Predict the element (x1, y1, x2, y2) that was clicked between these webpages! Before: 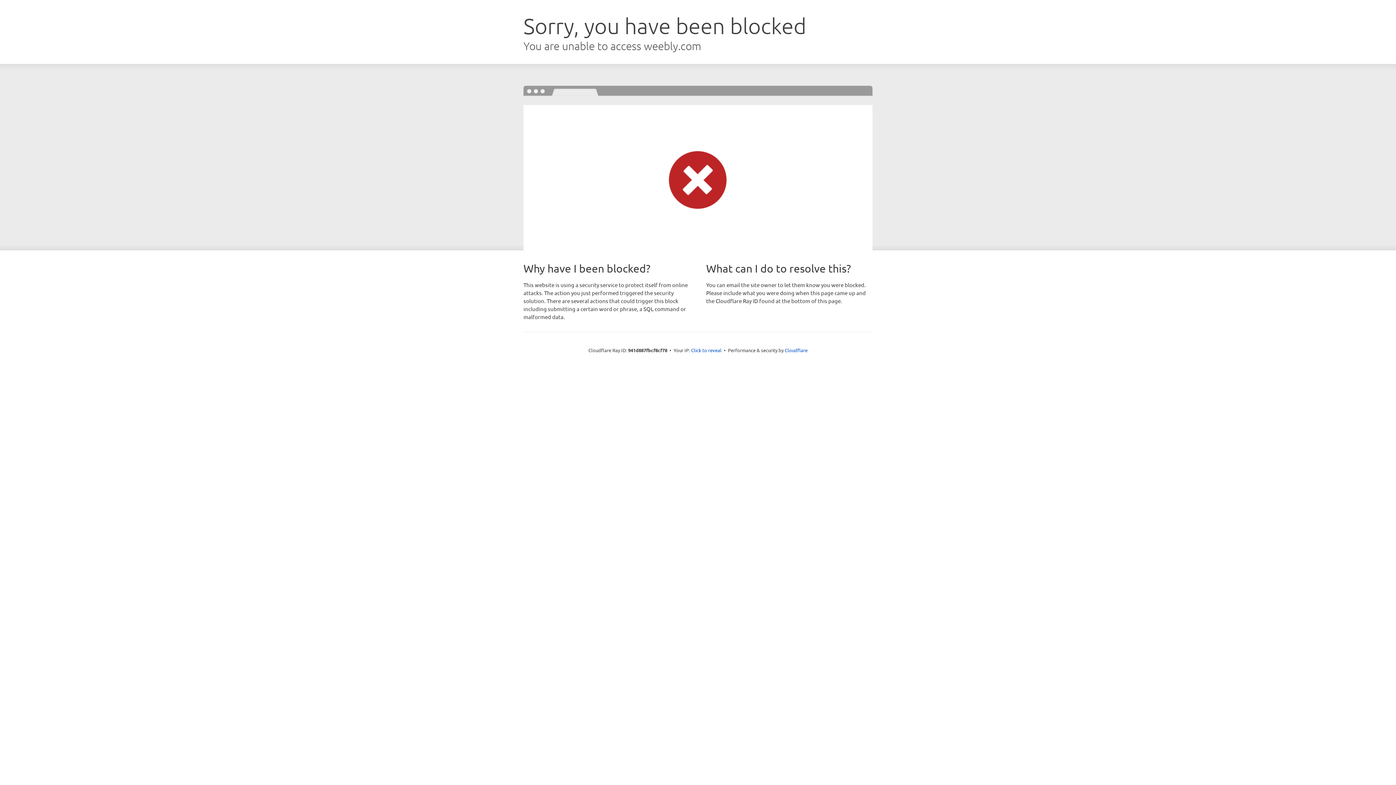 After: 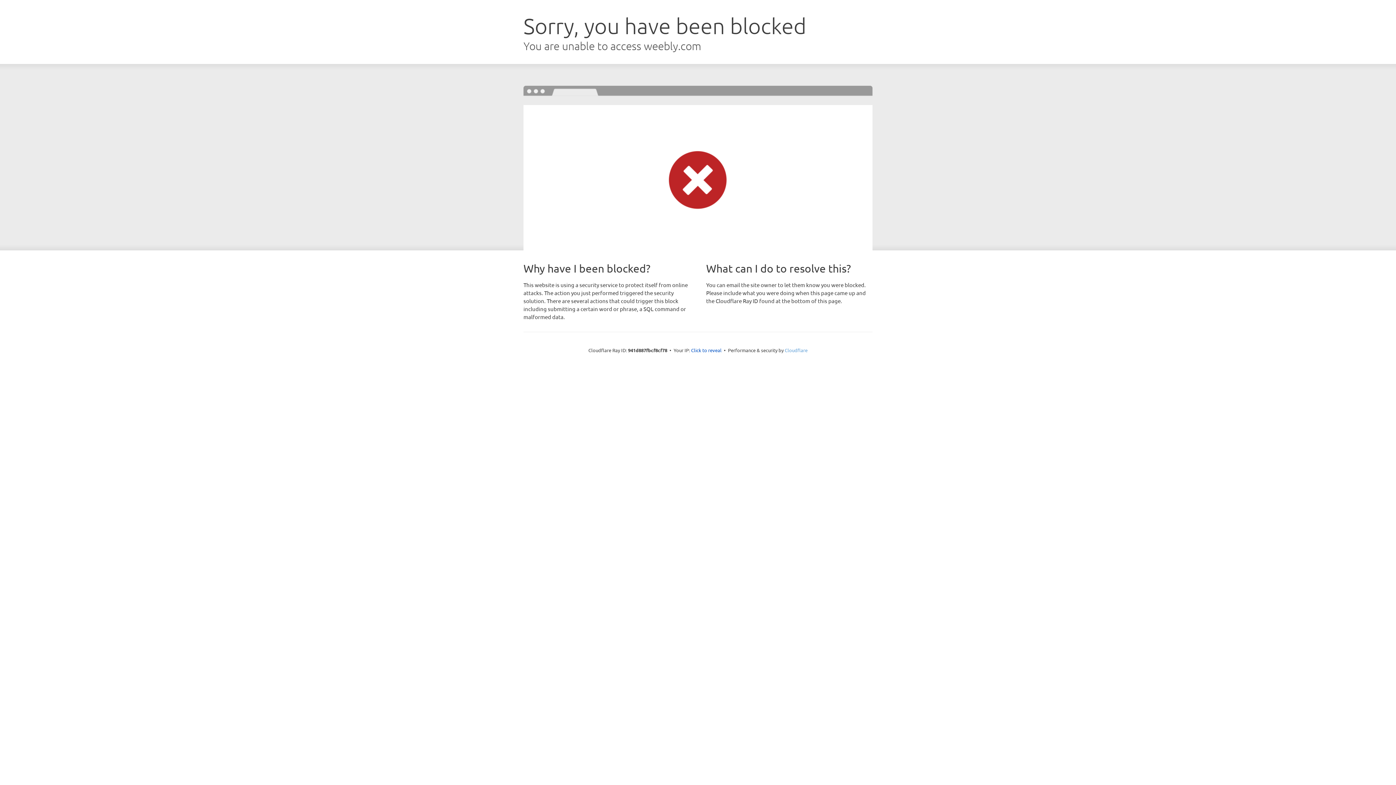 Action: label: Cloudflare bbox: (784, 347, 807, 353)